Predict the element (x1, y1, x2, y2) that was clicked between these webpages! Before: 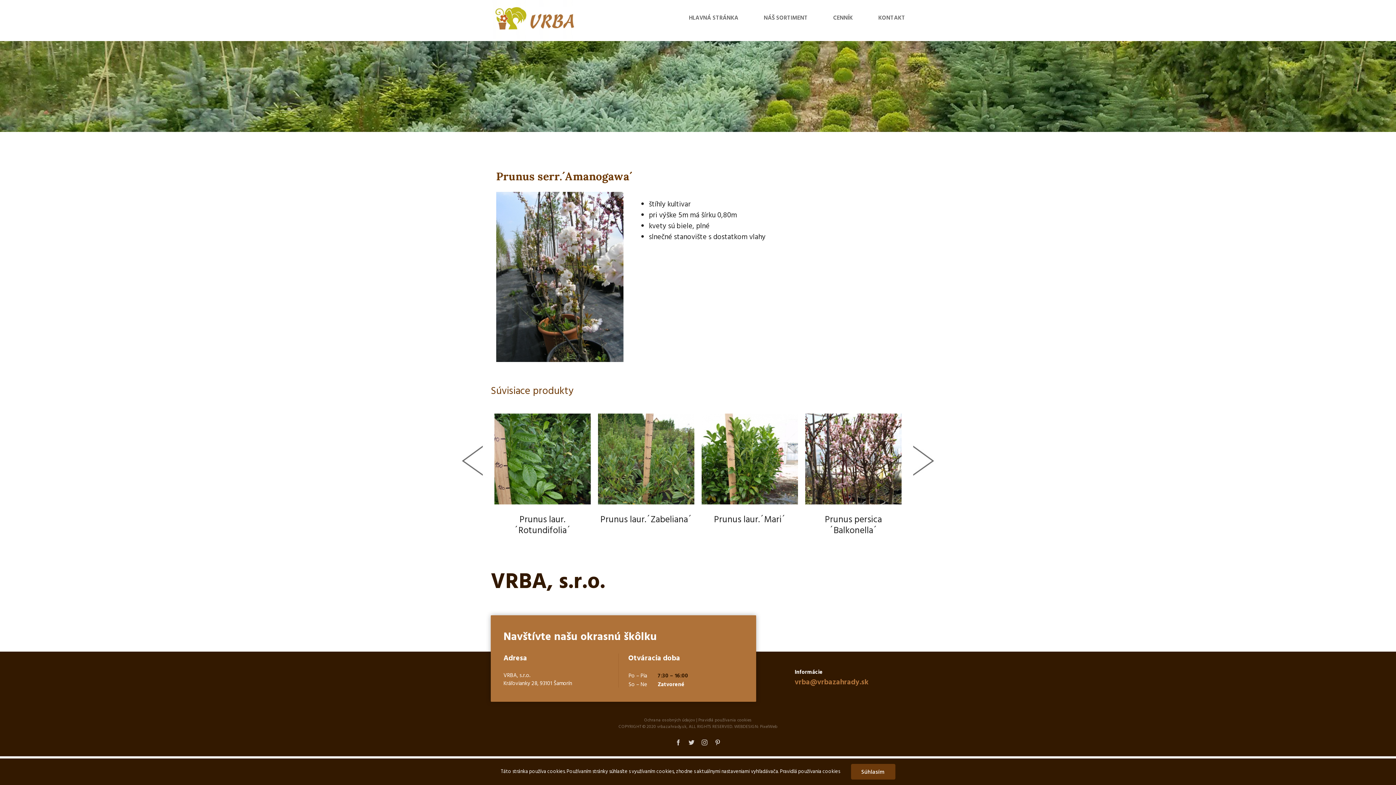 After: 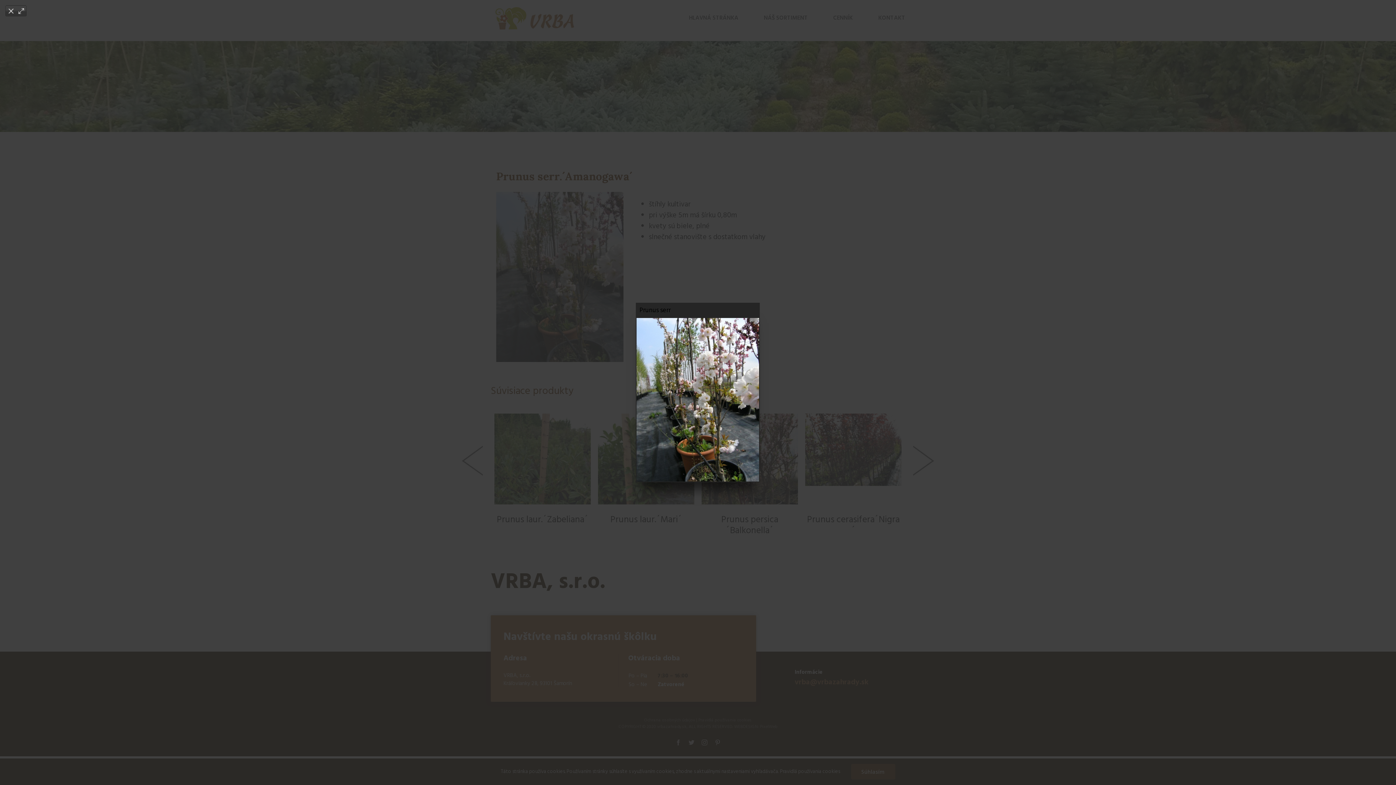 Action: bbox: (496, 192, 623, 362)